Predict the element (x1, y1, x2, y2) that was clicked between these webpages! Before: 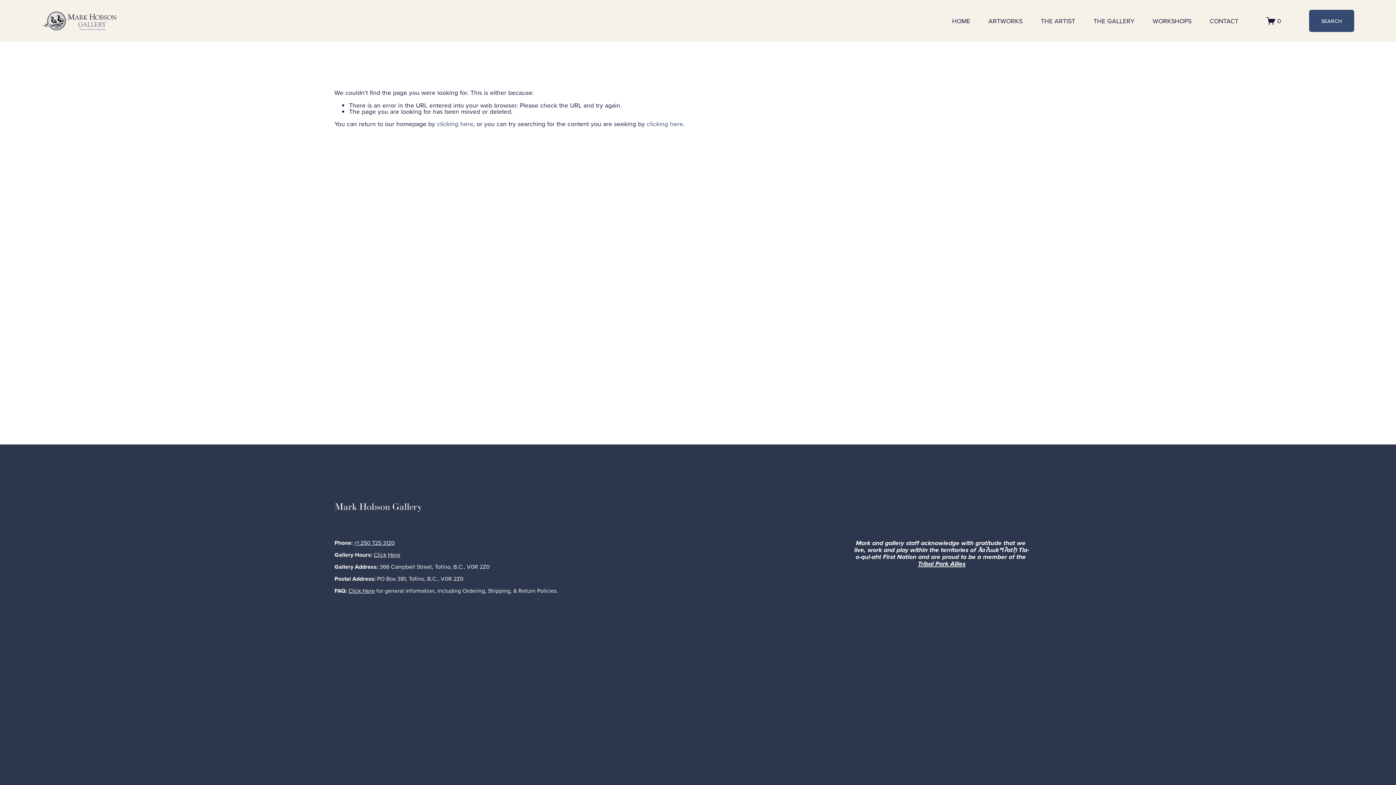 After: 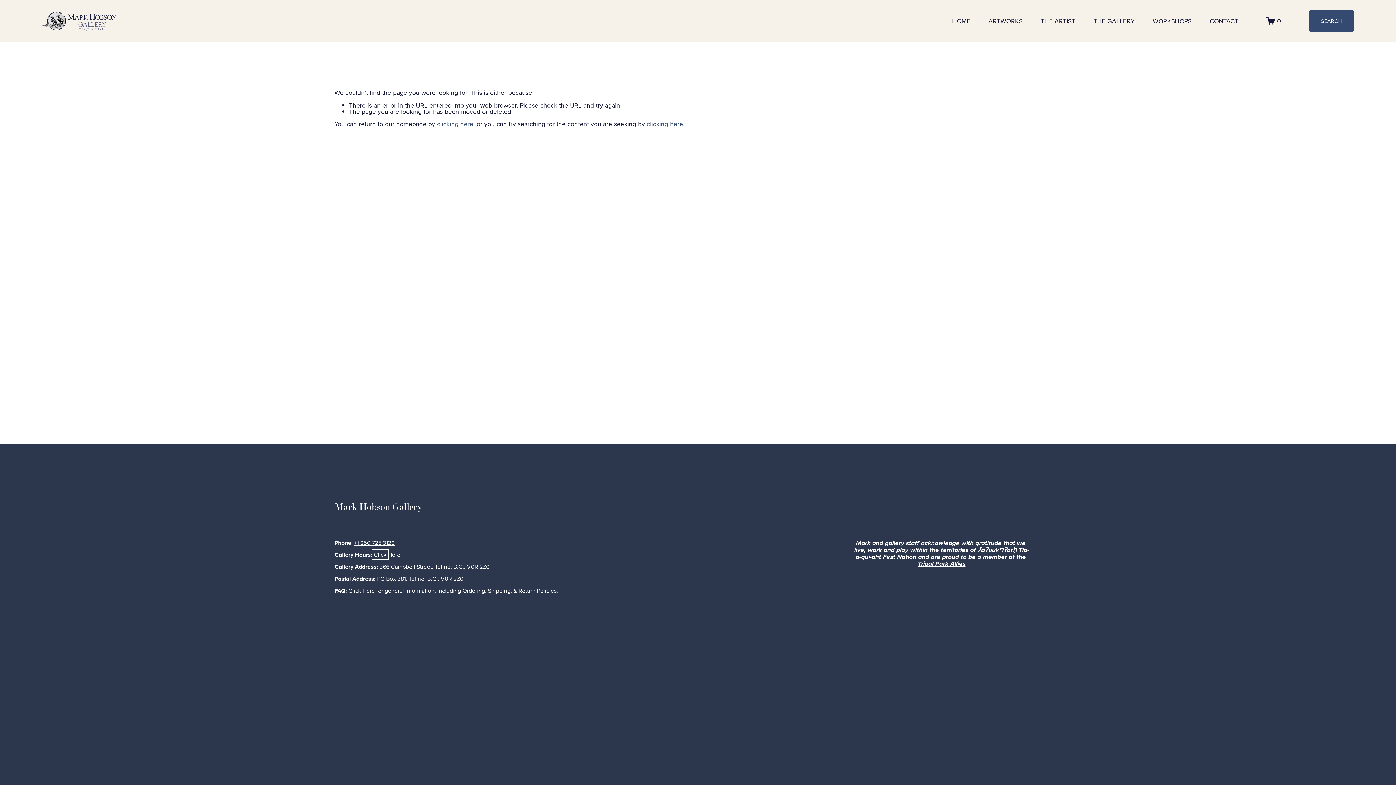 Action: bbox: (373, 551, 386, 557) label: Click